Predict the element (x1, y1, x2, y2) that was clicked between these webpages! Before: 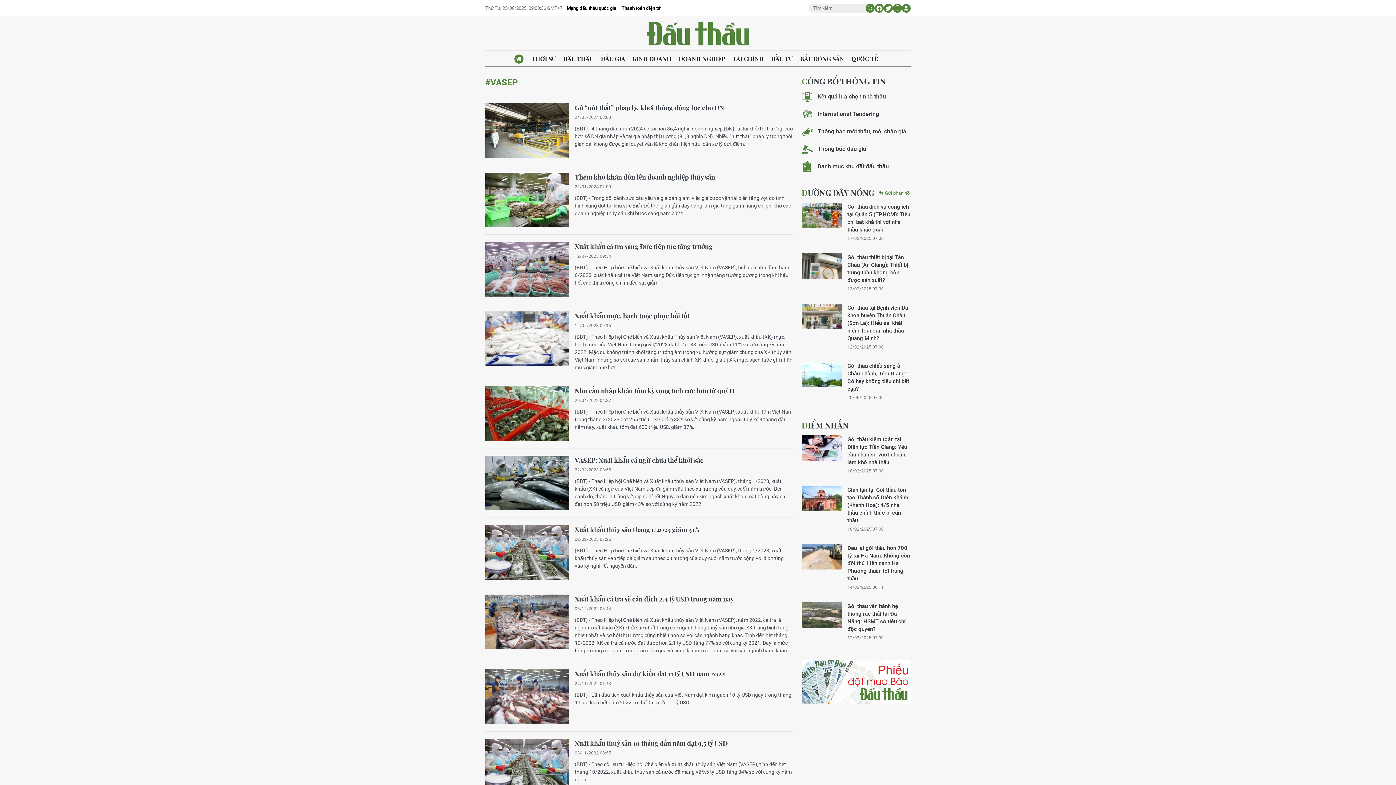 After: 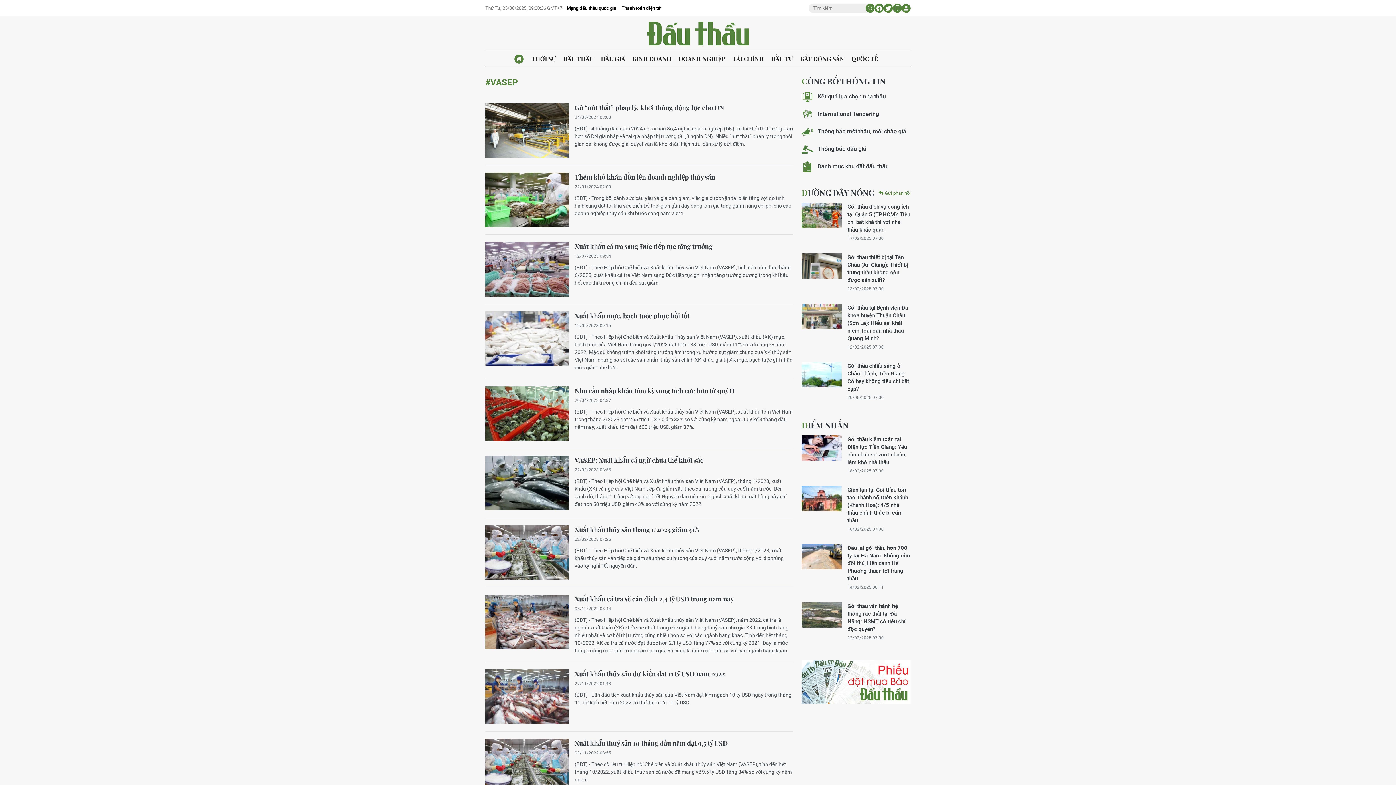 Action: bbox: (865, 3, 874, 12)